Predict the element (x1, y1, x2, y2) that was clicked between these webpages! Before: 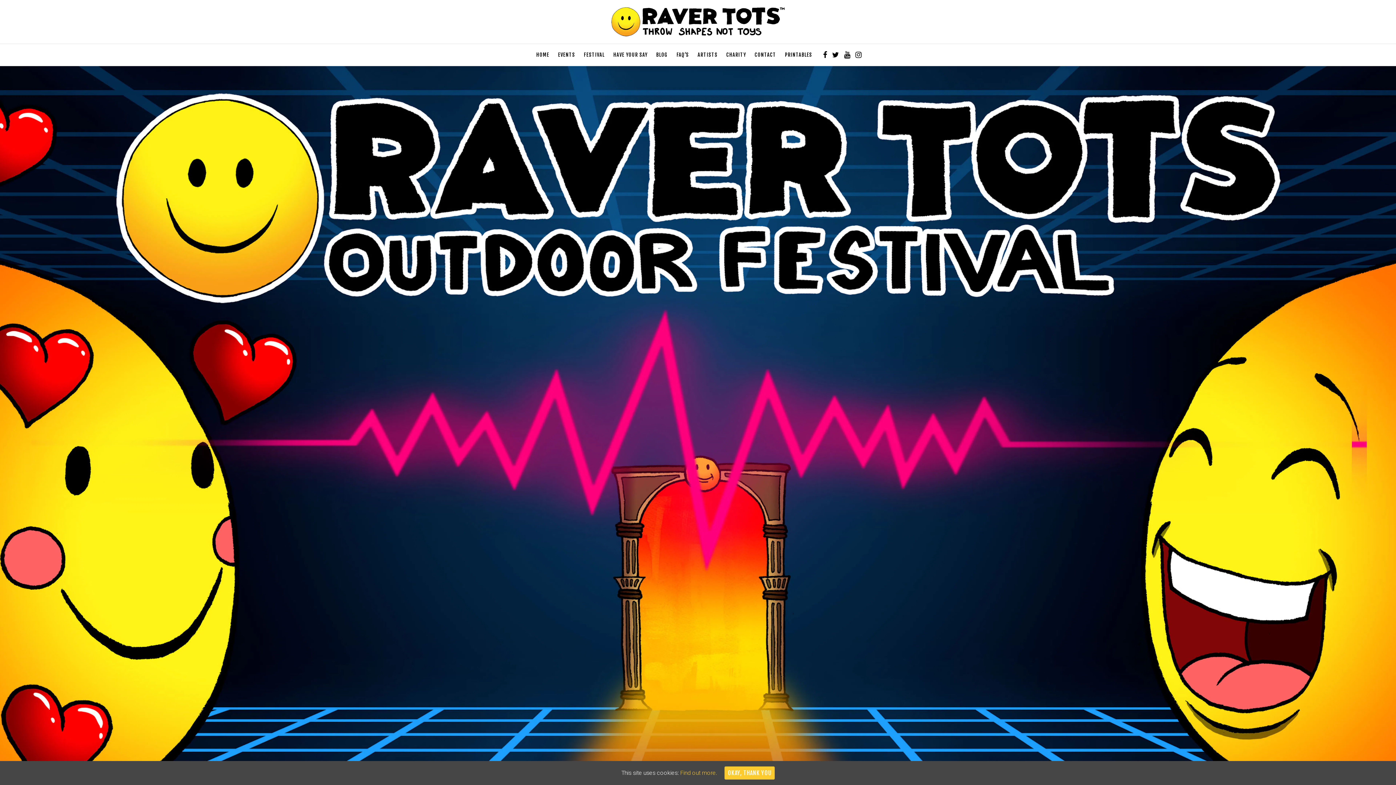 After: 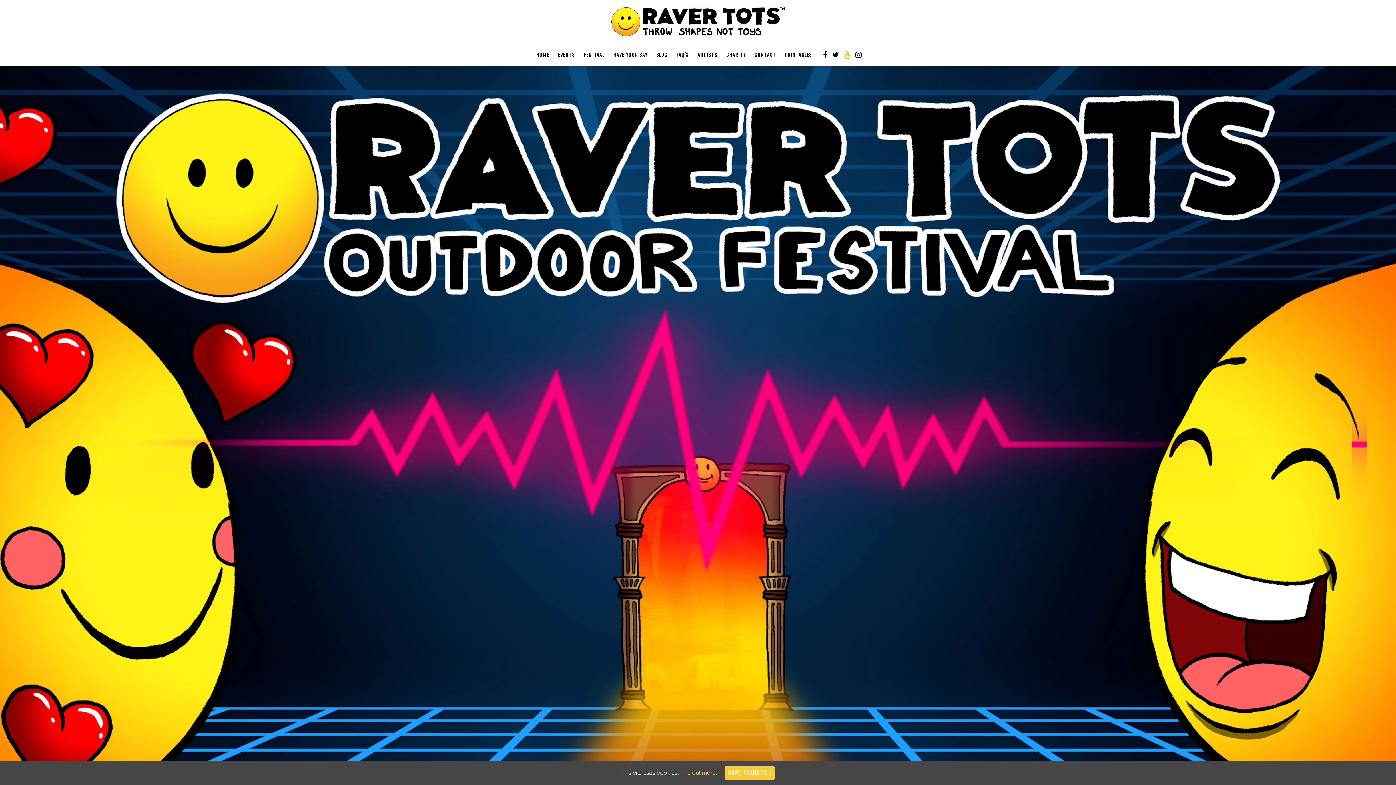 Action: bbox: (842, 50, 852, 59)